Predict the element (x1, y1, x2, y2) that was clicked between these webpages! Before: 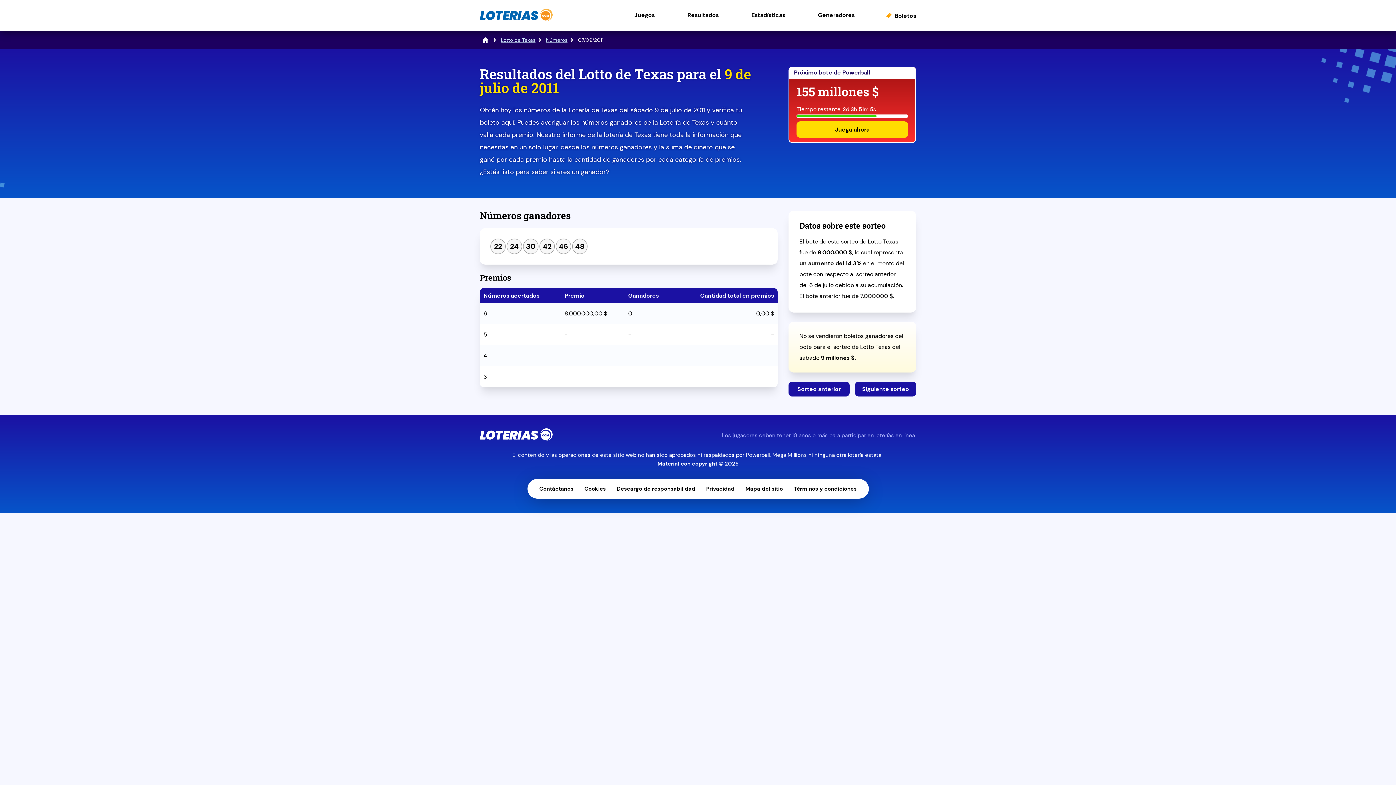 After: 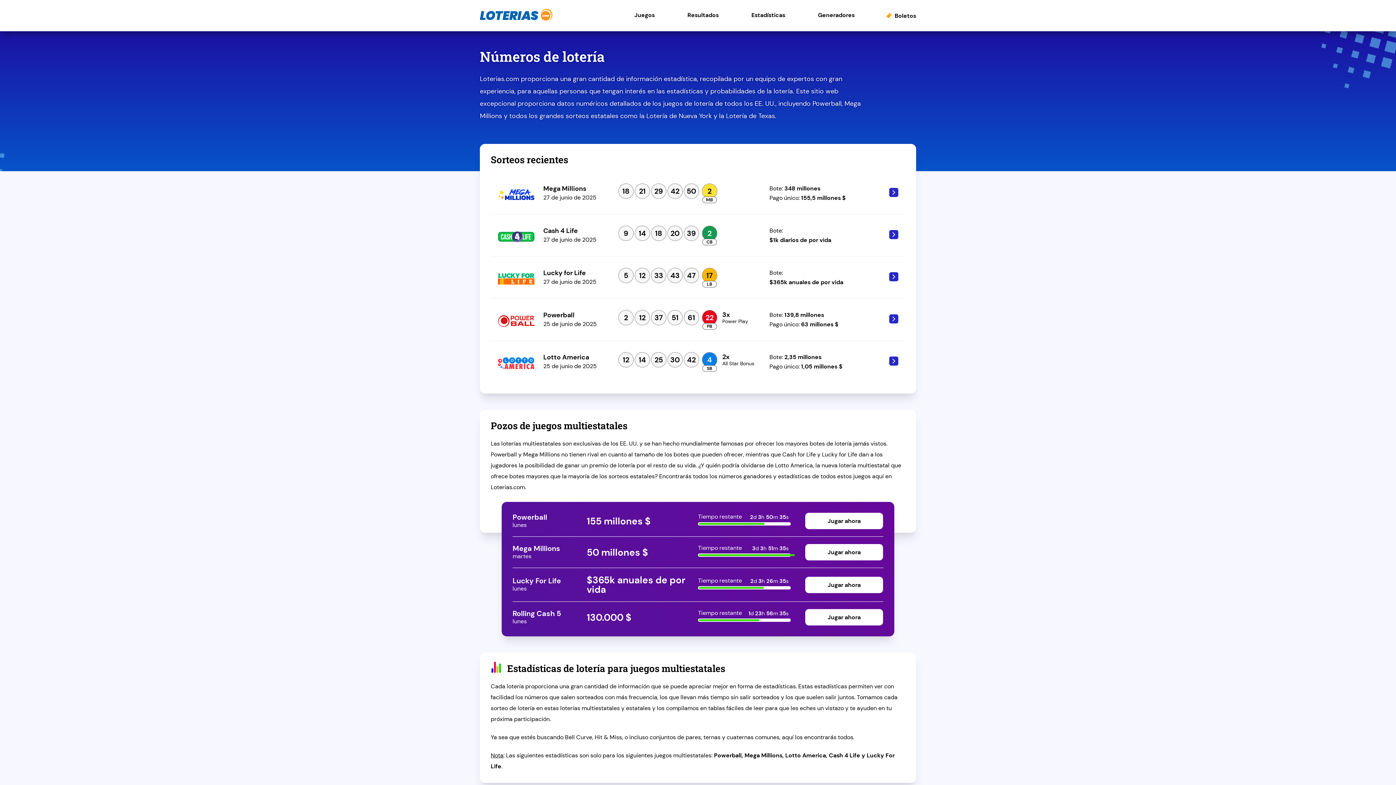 Action: bbox: (480, 436, 552, 443)